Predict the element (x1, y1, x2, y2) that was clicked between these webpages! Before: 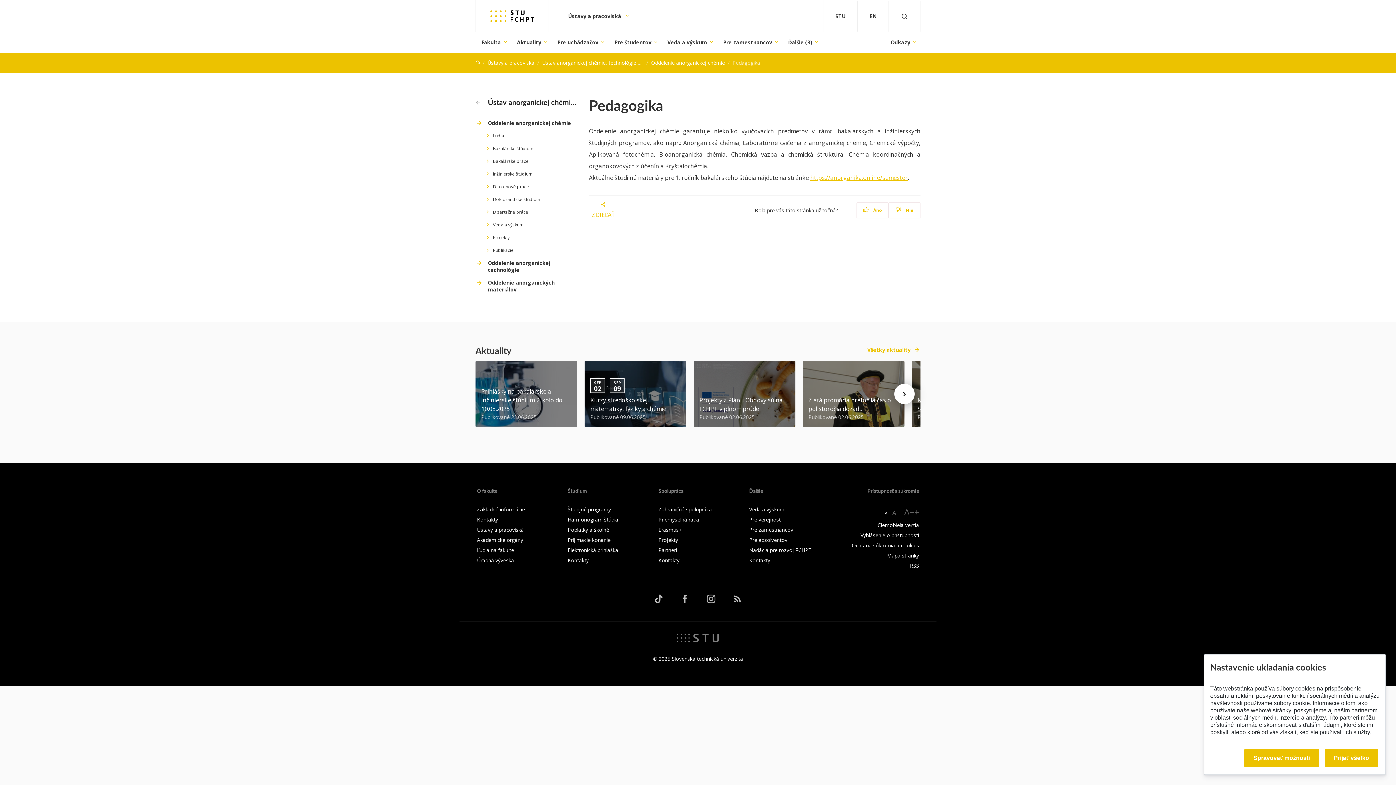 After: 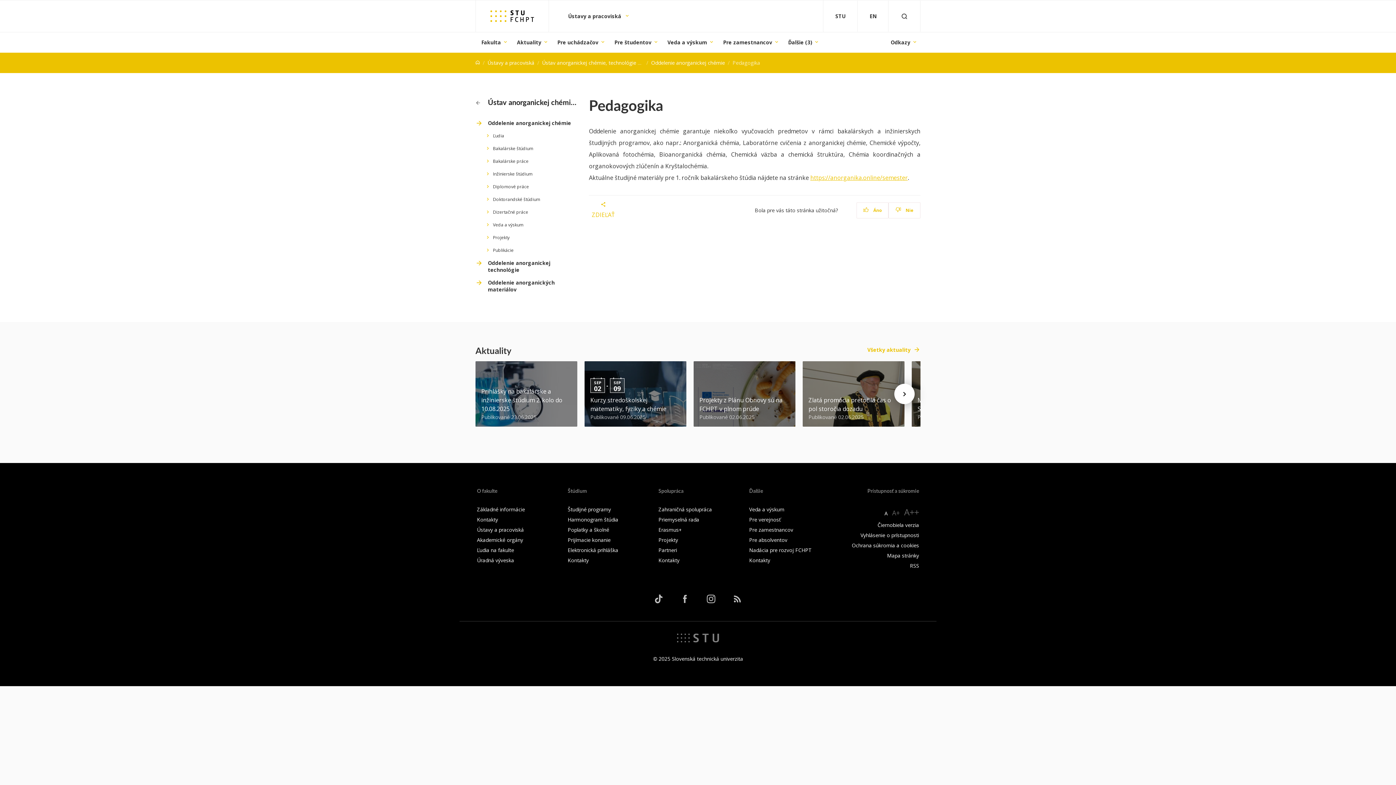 Action: label: Prijať všetko bbox: (1325, 749, 1378, 767)